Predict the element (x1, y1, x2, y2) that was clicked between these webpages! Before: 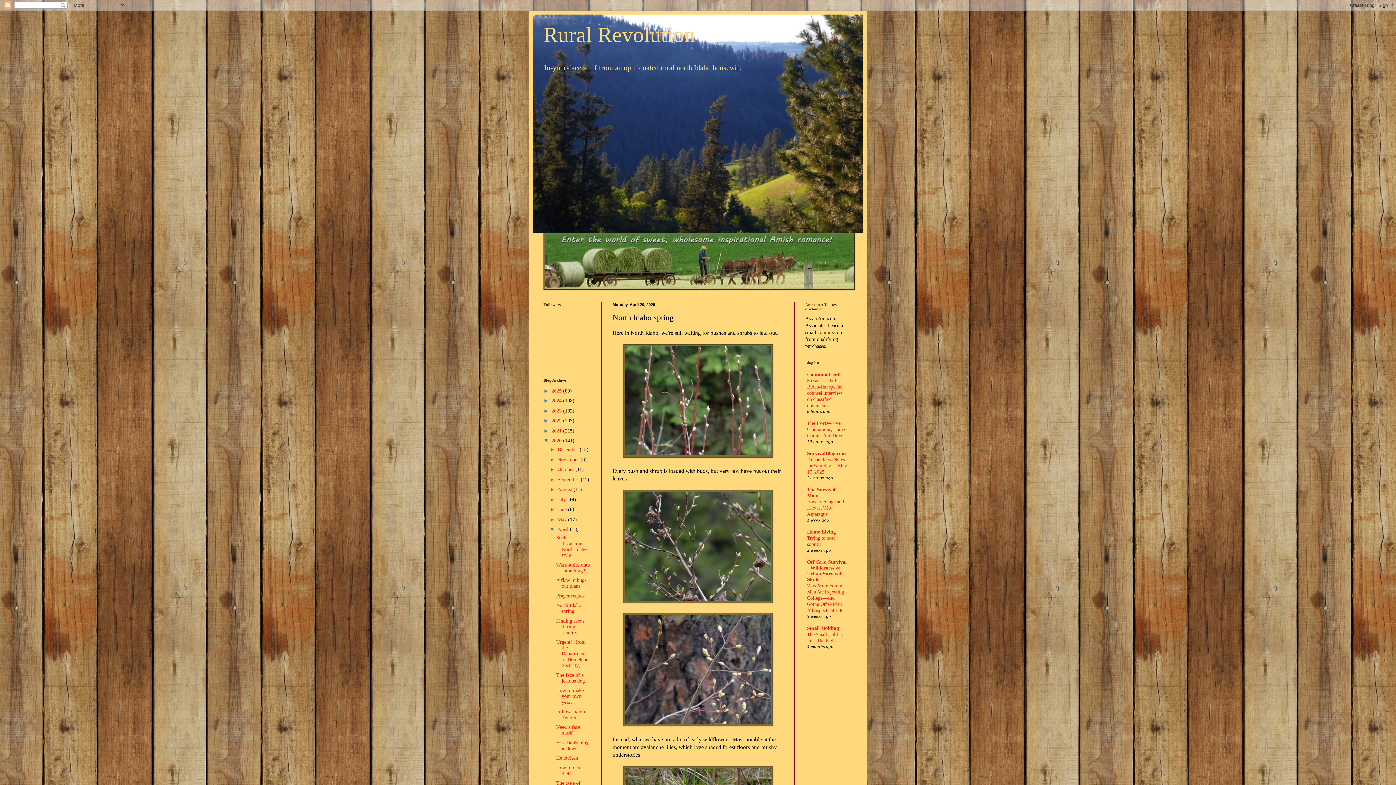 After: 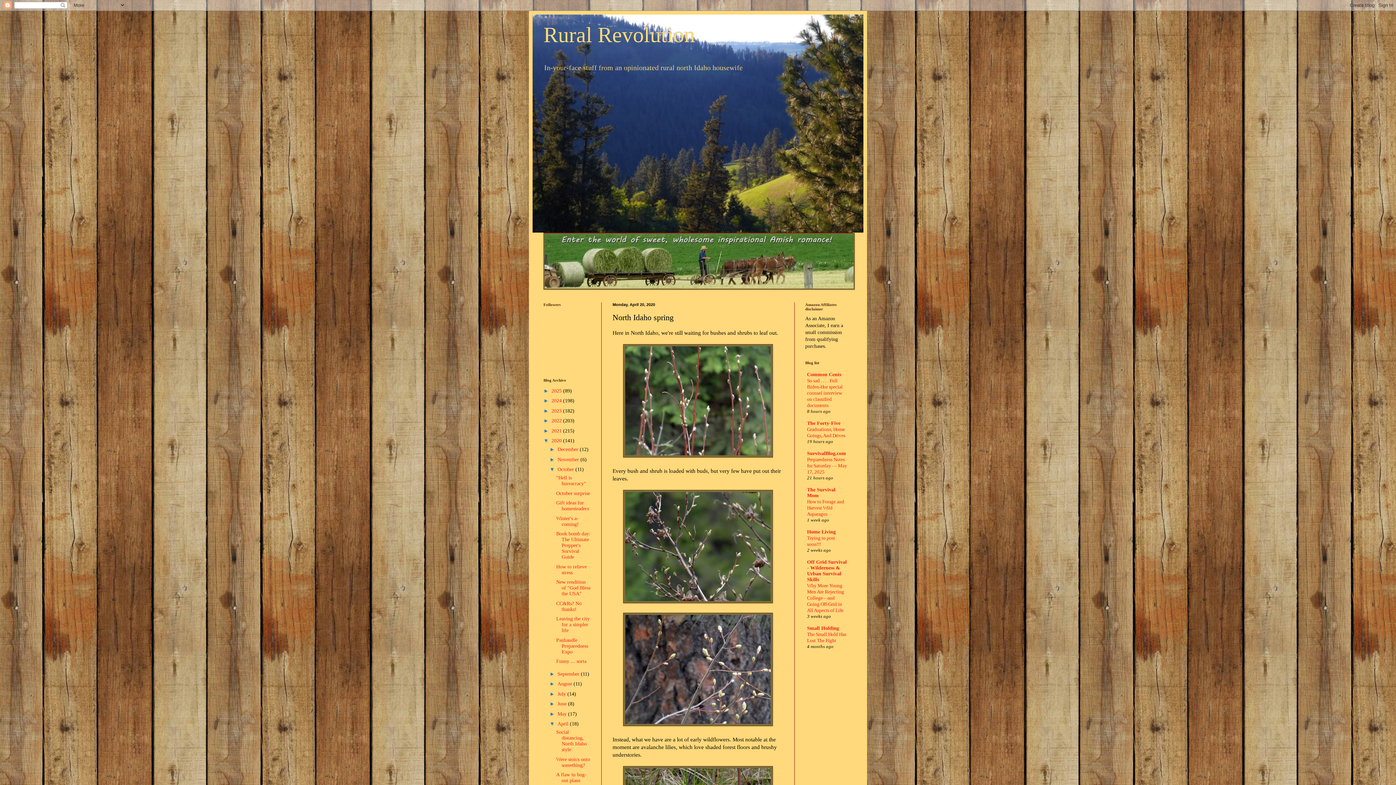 Action: bbox: (549, 466, 557, 472) label: ►  